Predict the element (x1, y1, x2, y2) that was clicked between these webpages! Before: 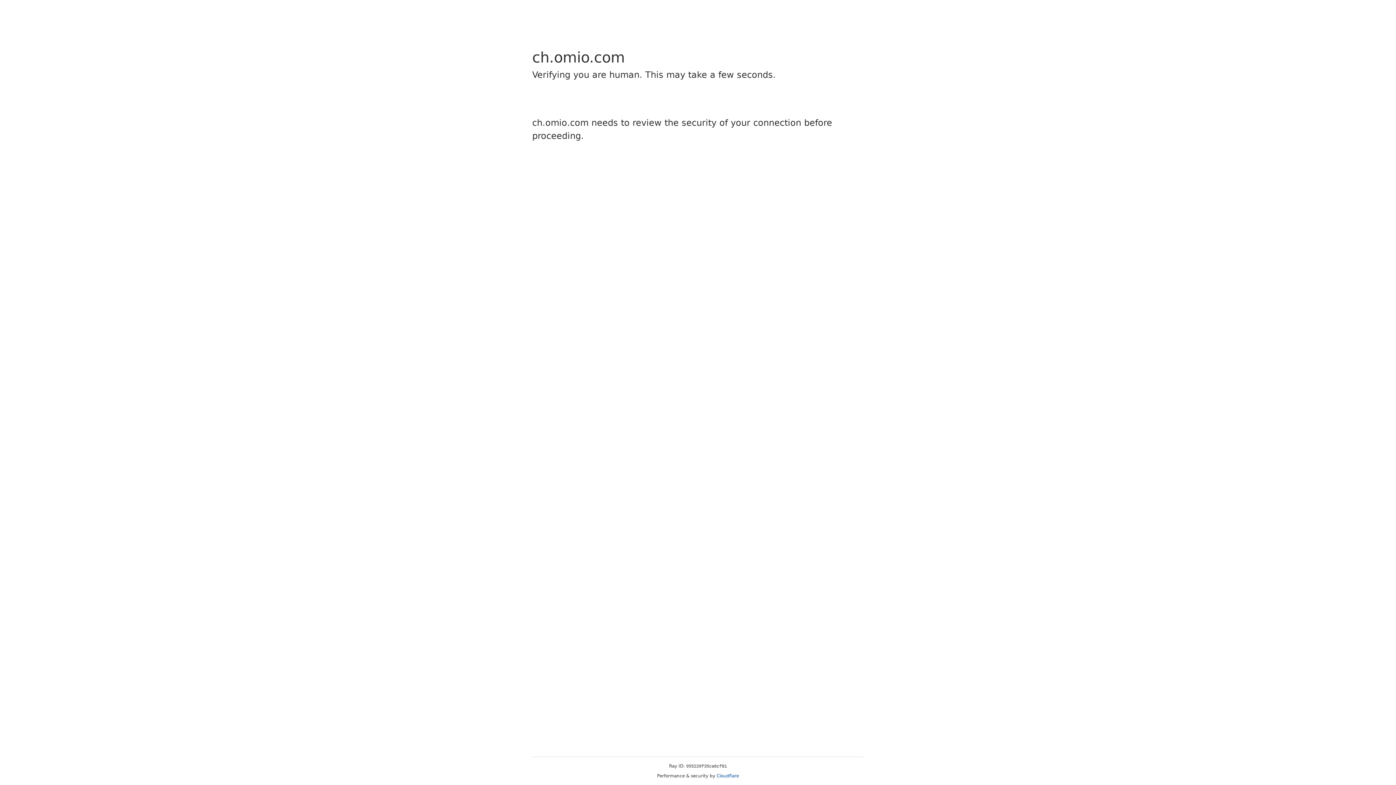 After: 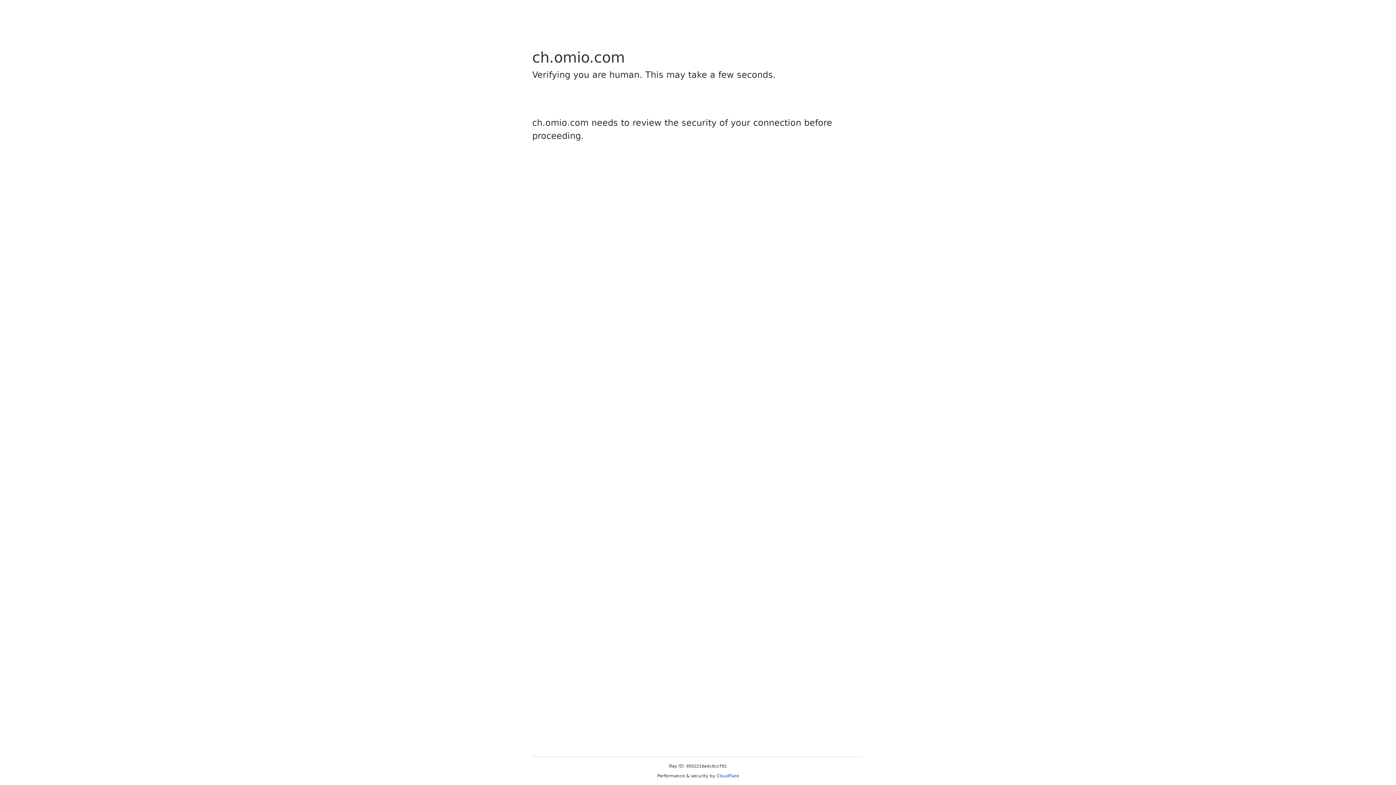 Action: bbox: (716, 773, 739, 778) label: Cloudflare